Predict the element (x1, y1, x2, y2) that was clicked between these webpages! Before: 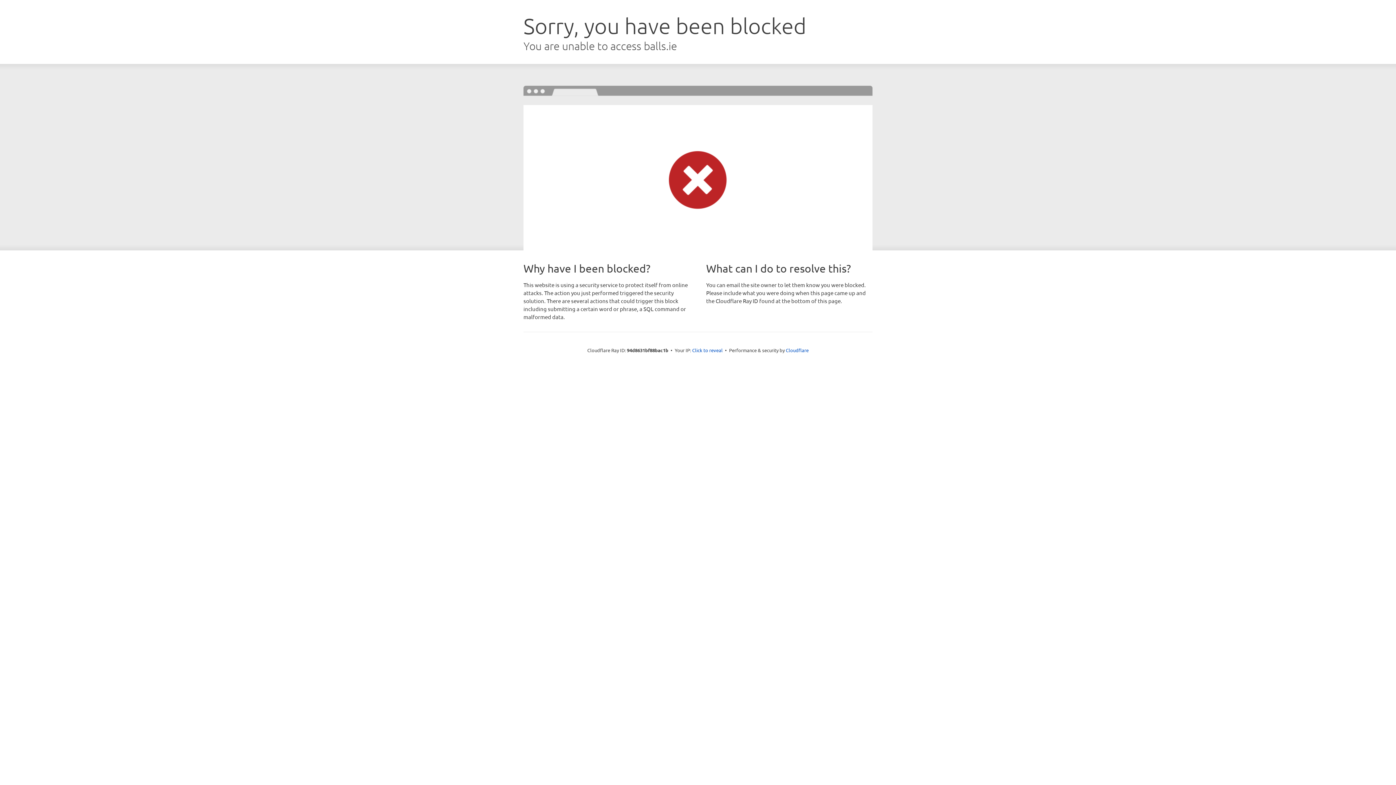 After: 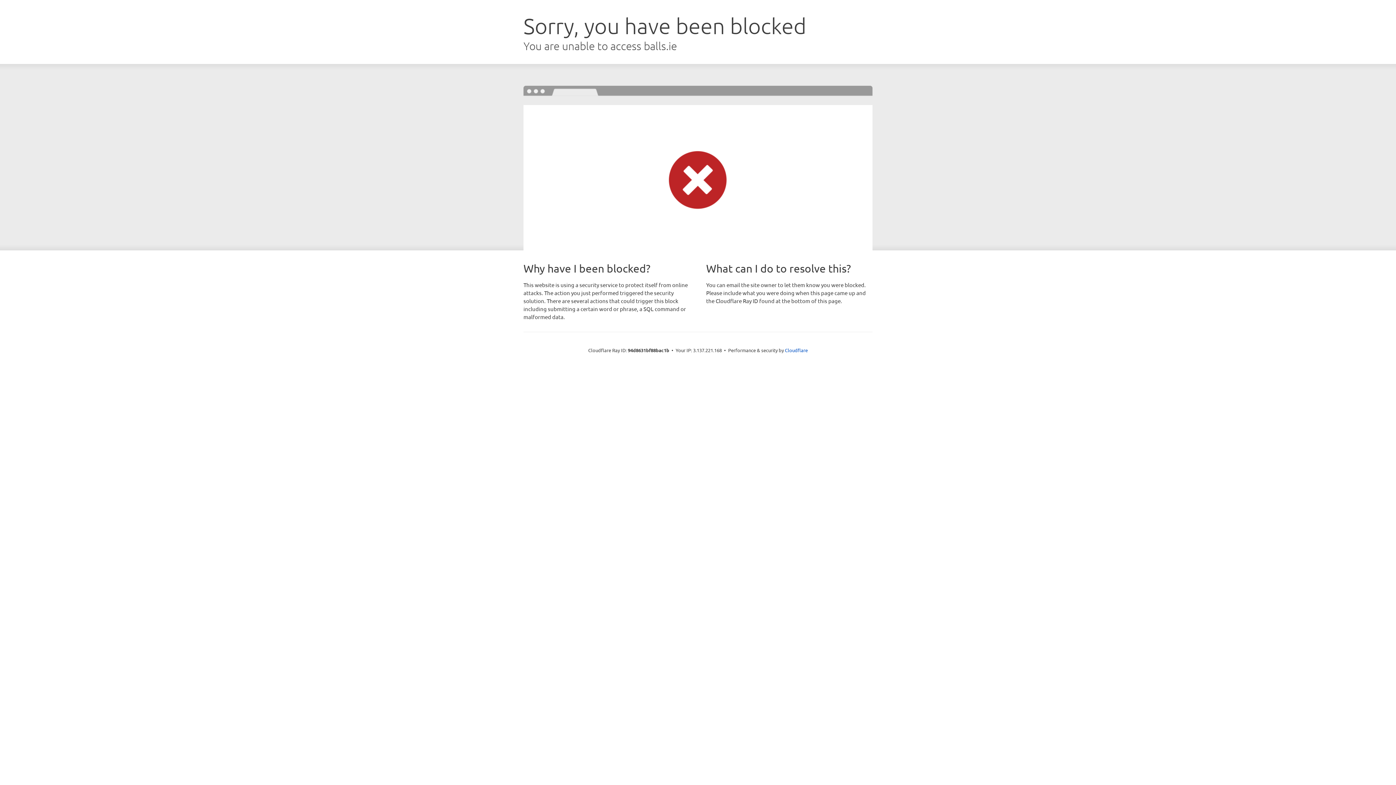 Action: bbox: (692, 346, 722, 353) label: Click to reveal